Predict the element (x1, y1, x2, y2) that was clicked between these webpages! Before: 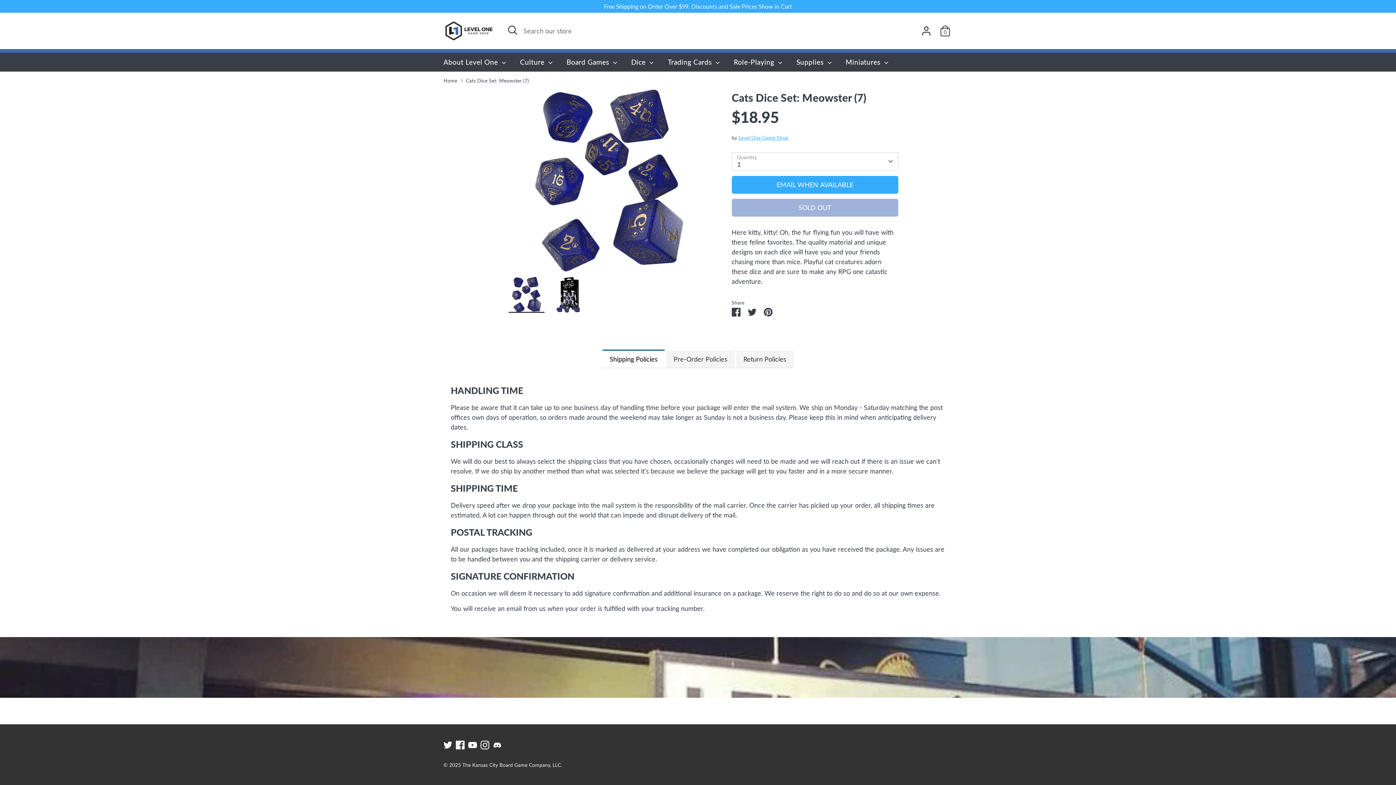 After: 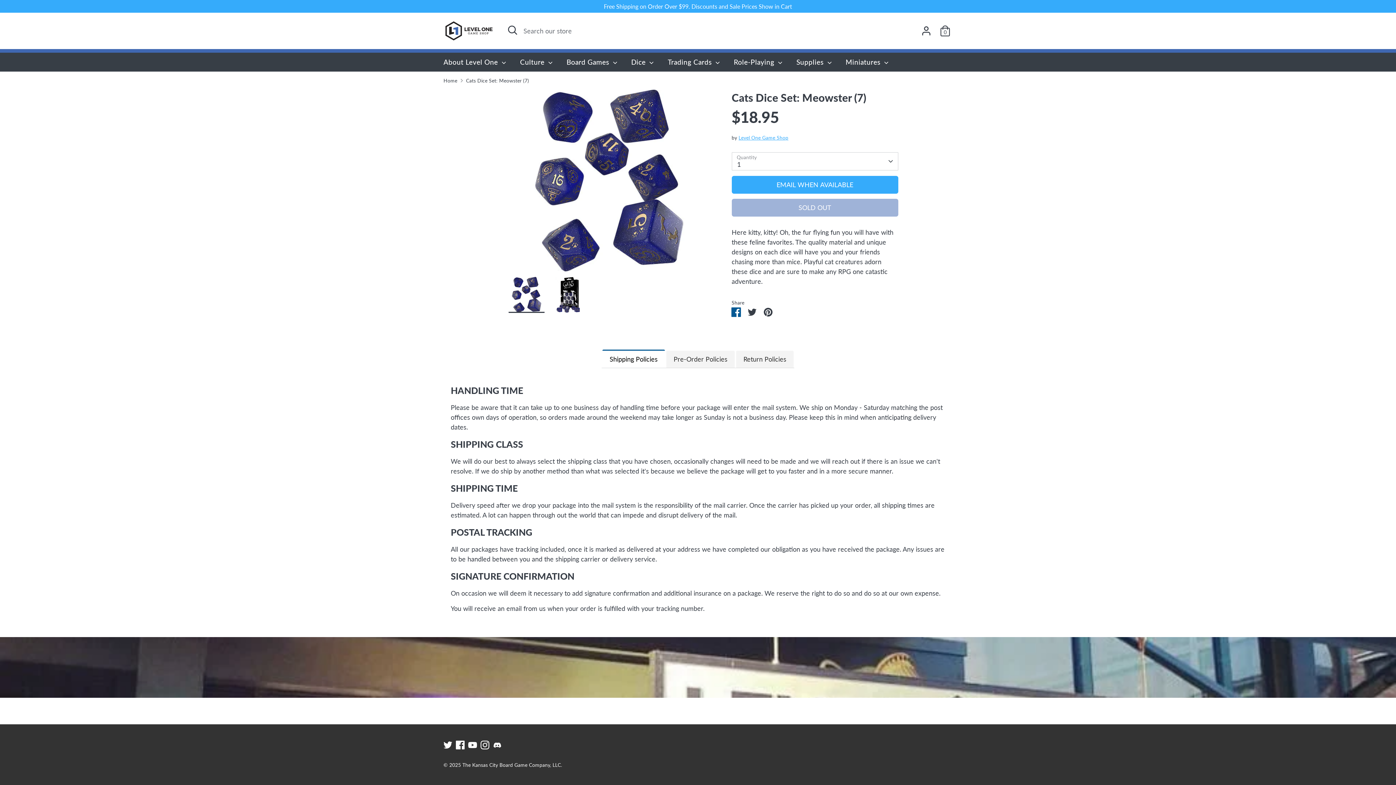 Action: label: Share on Facebook bbox: (731, 308, 740, 316)